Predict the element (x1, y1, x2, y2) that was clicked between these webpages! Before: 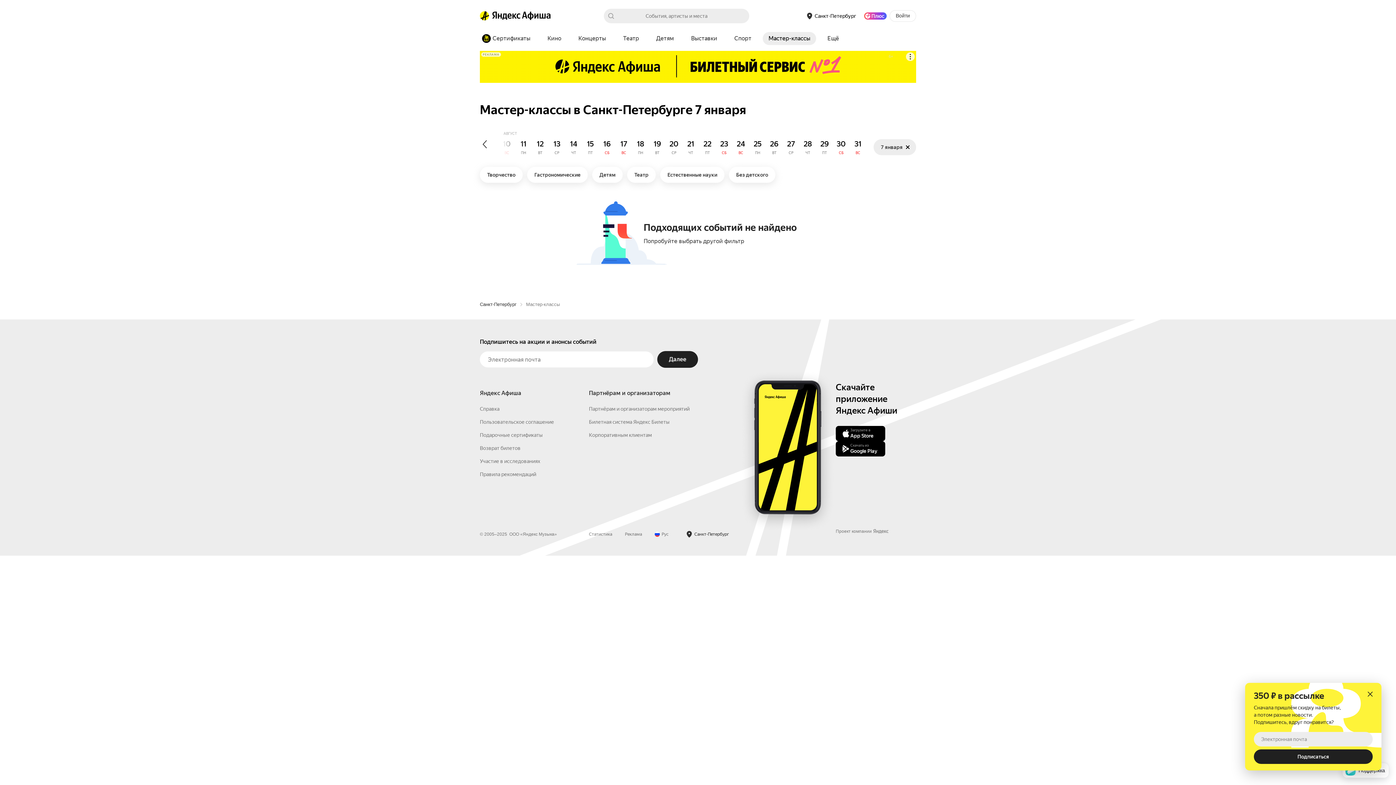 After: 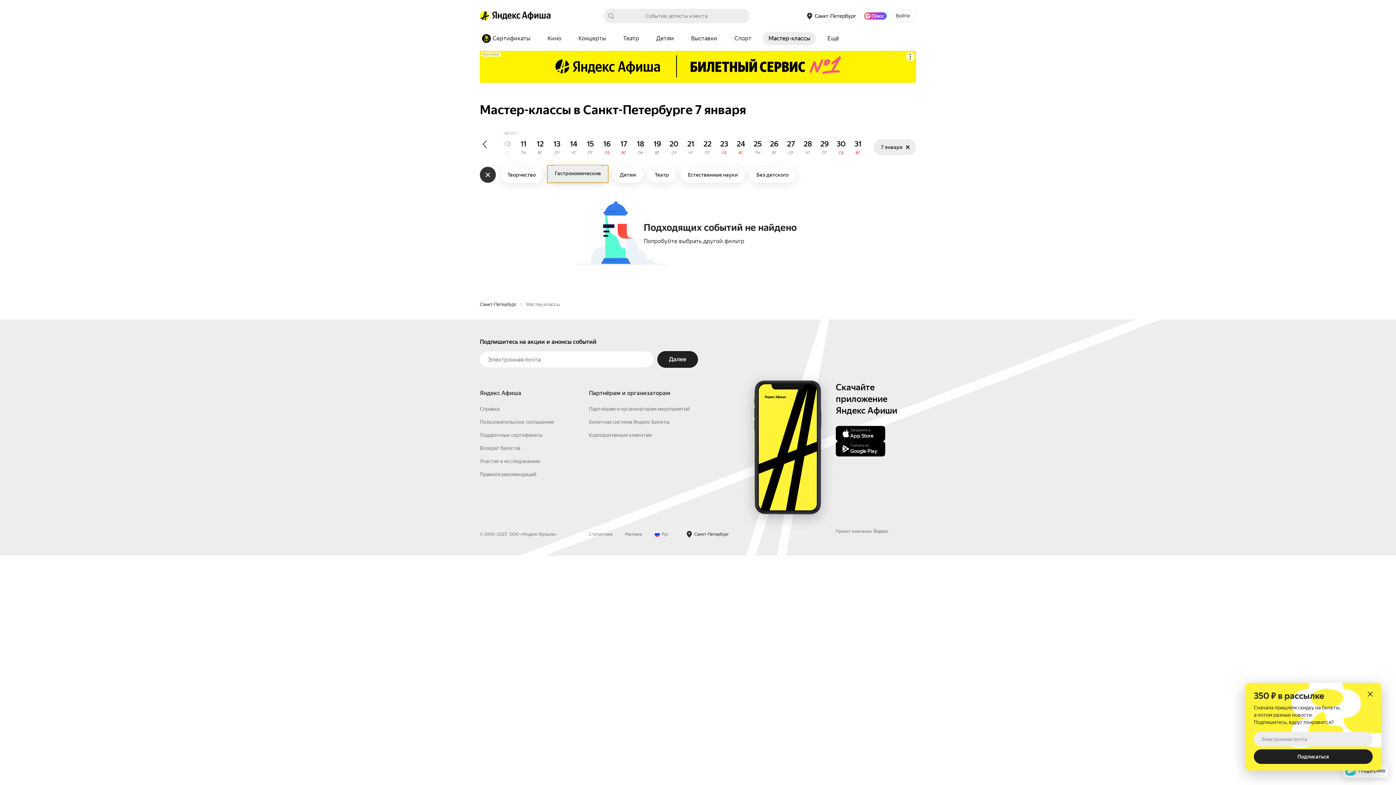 Action: bbox: (527, 166, 588, 182) label: Гастрономические